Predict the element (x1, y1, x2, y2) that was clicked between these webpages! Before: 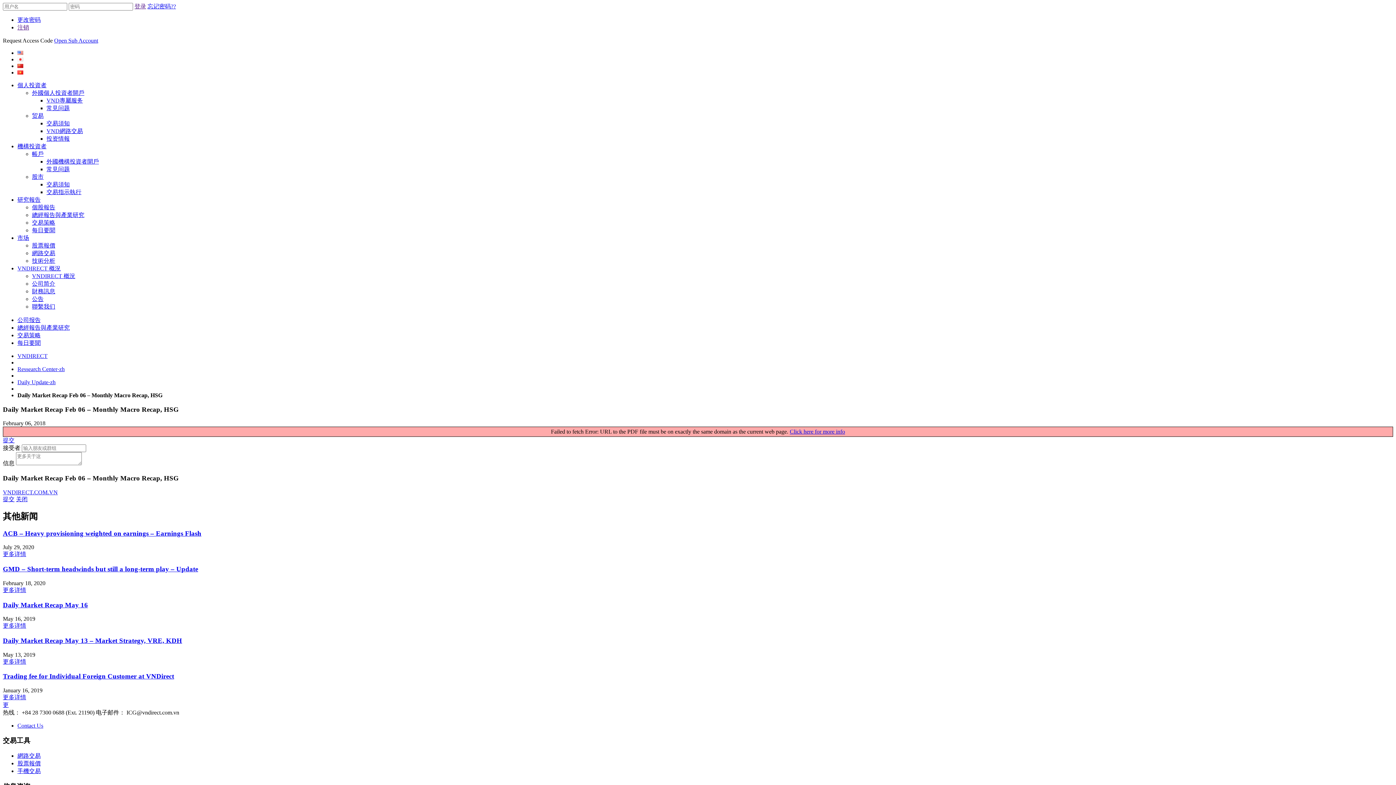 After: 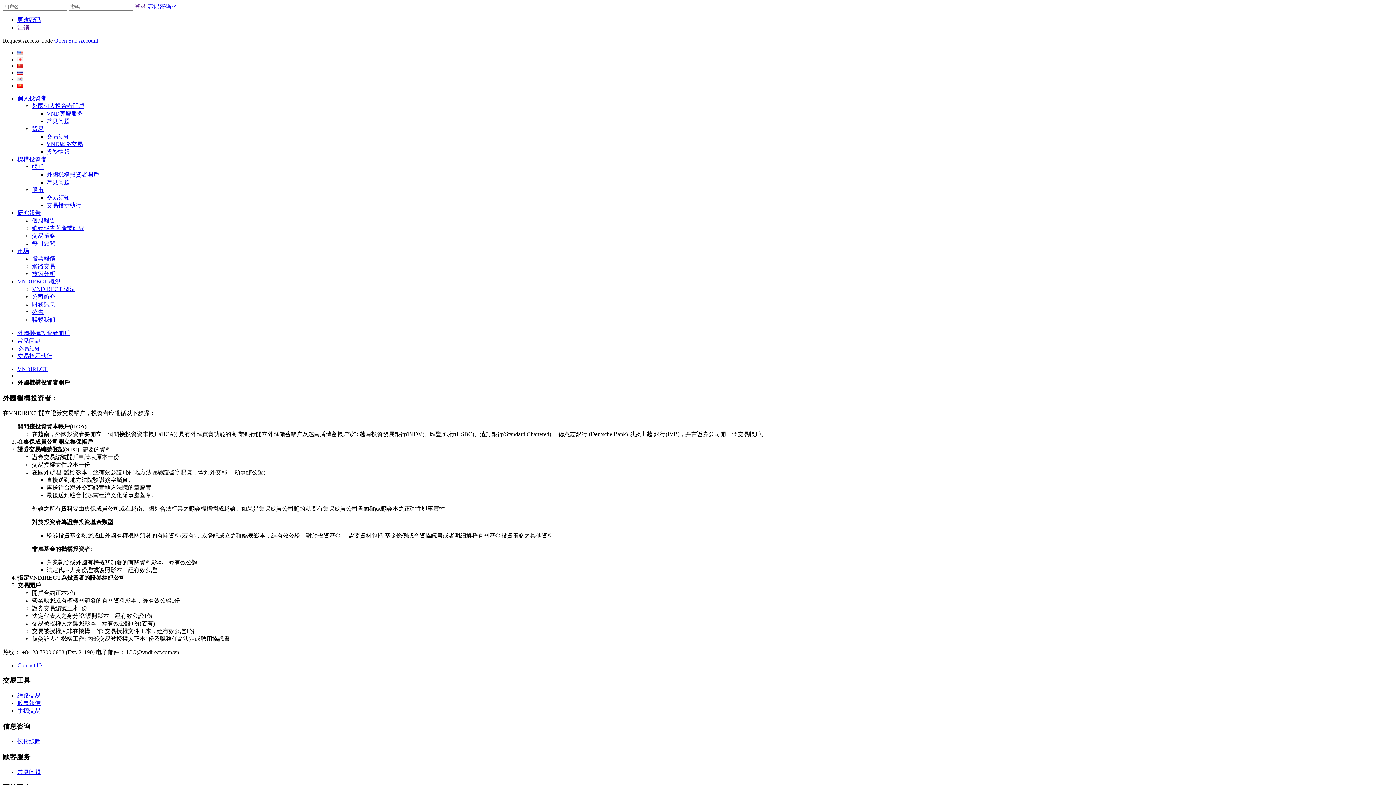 Action: bbox: (17, 143, 46, 149) label: 機構投資者